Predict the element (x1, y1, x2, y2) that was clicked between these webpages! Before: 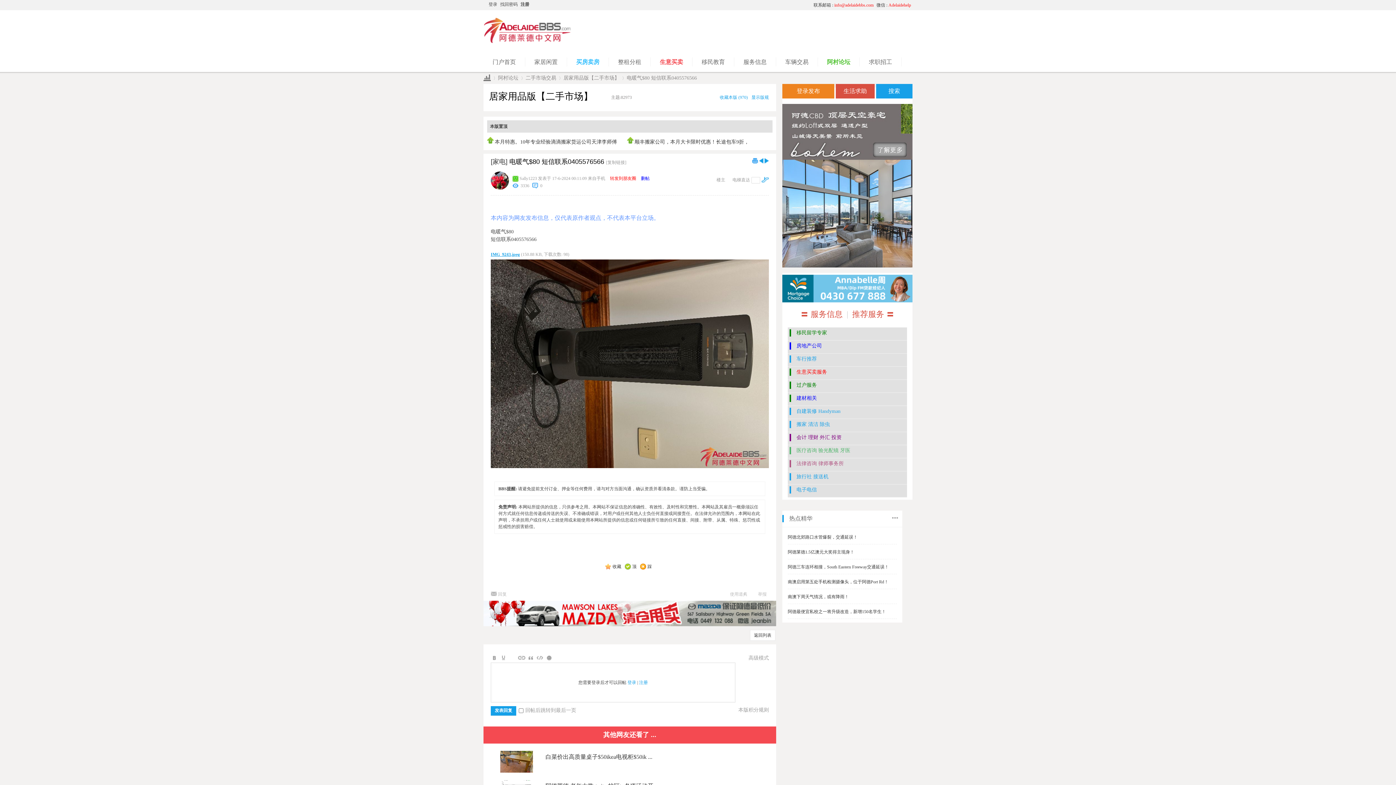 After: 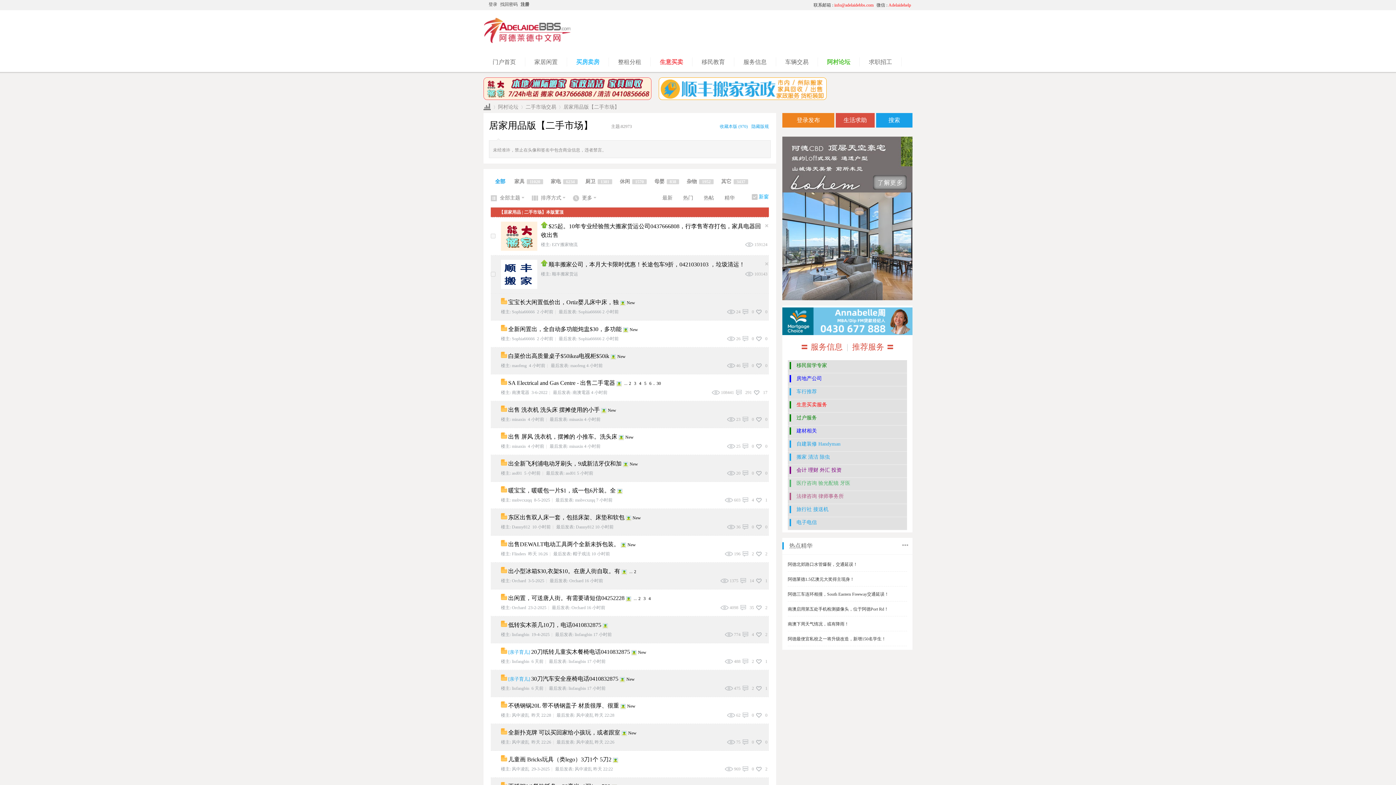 Action: bbox: (750, 630, 775, 640) label: 返回列表